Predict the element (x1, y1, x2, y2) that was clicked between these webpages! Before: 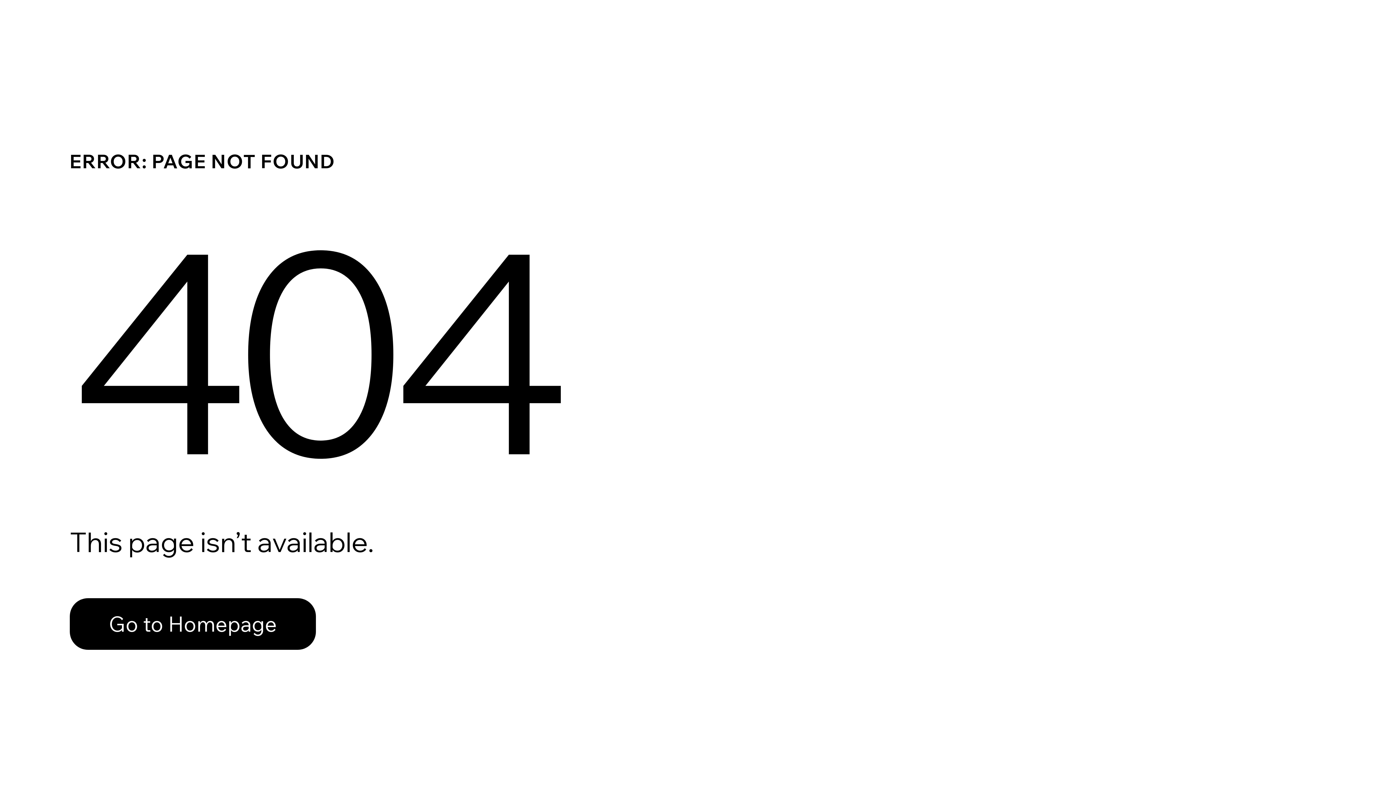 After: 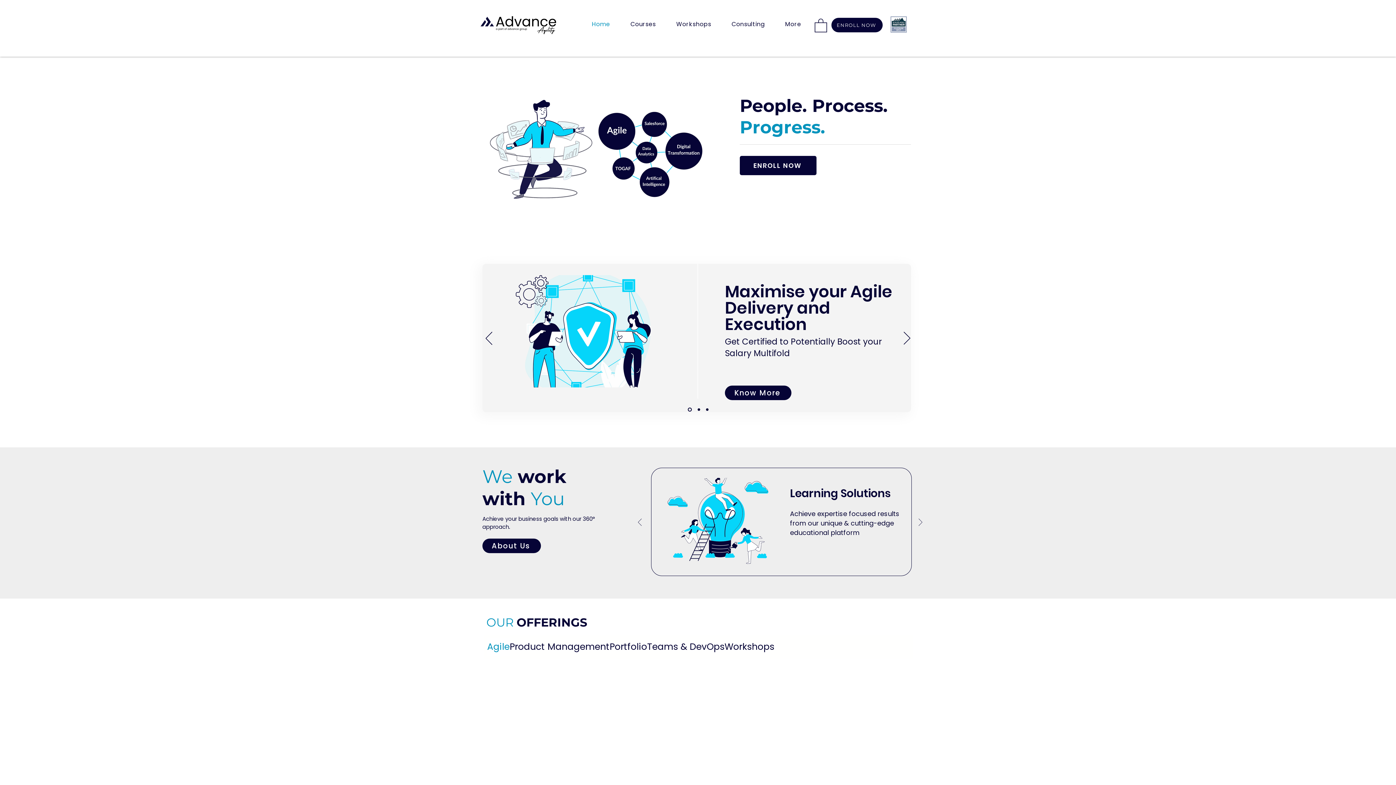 Action: bbox: (69, 582, 768, 659) label: Go to Homepage